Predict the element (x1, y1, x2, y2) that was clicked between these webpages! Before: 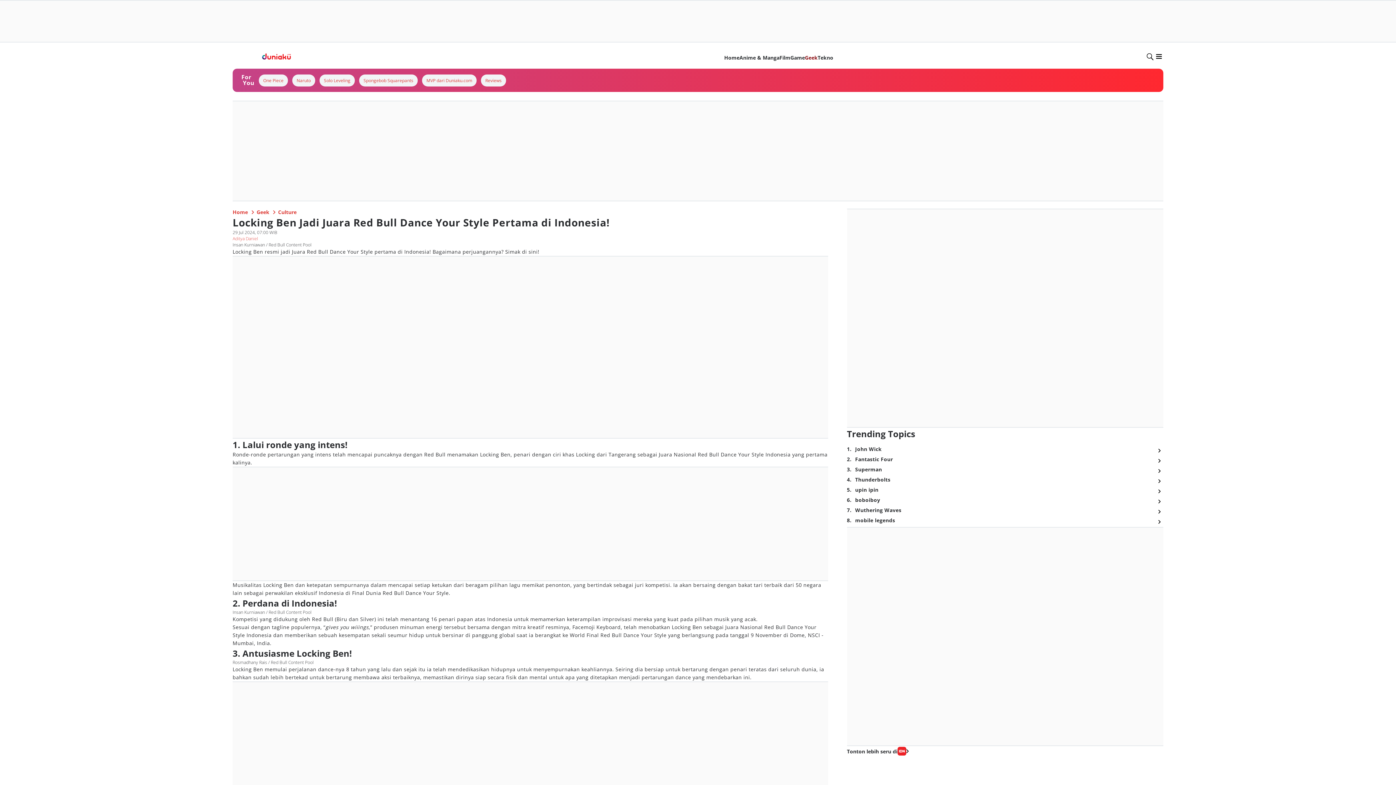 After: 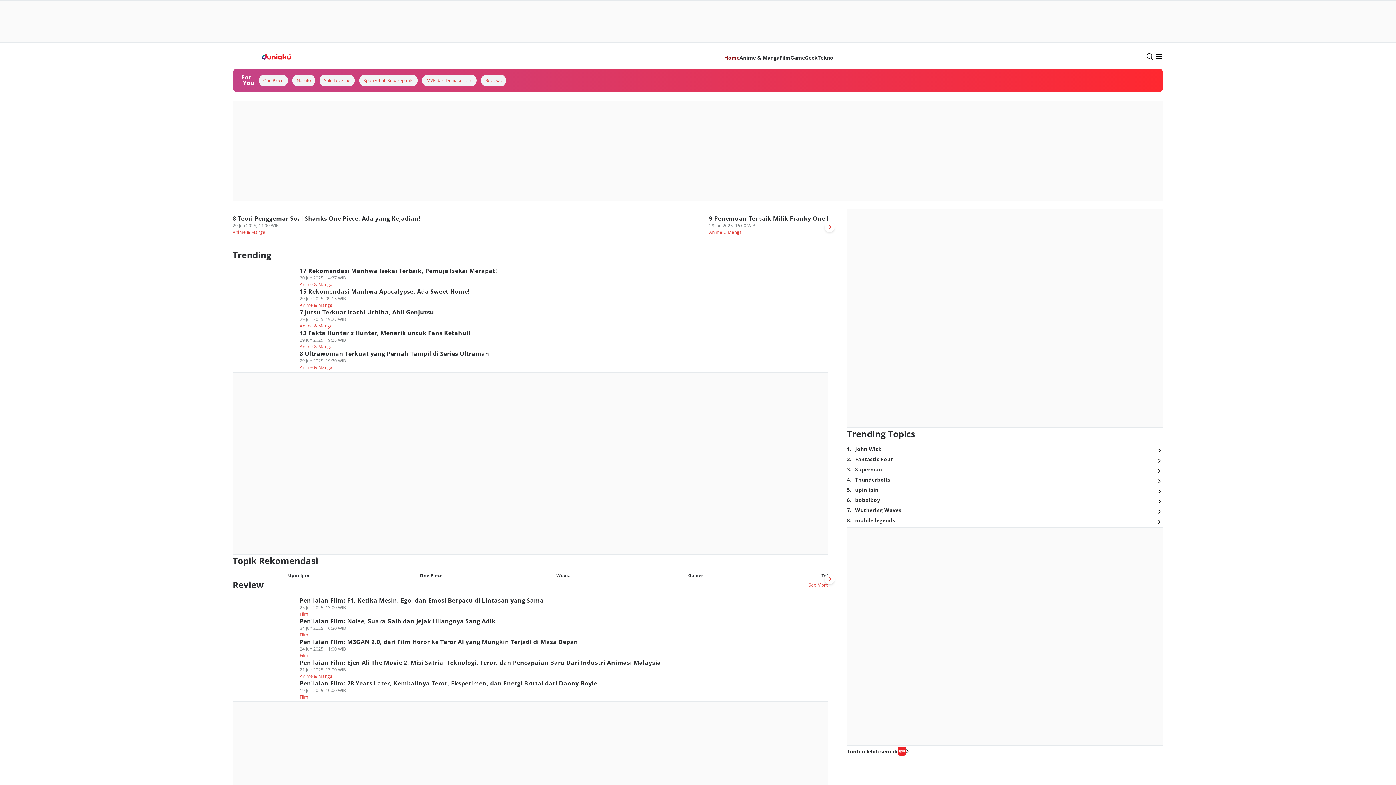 Action: label: Home bbox: (724, 54, 739, 61)